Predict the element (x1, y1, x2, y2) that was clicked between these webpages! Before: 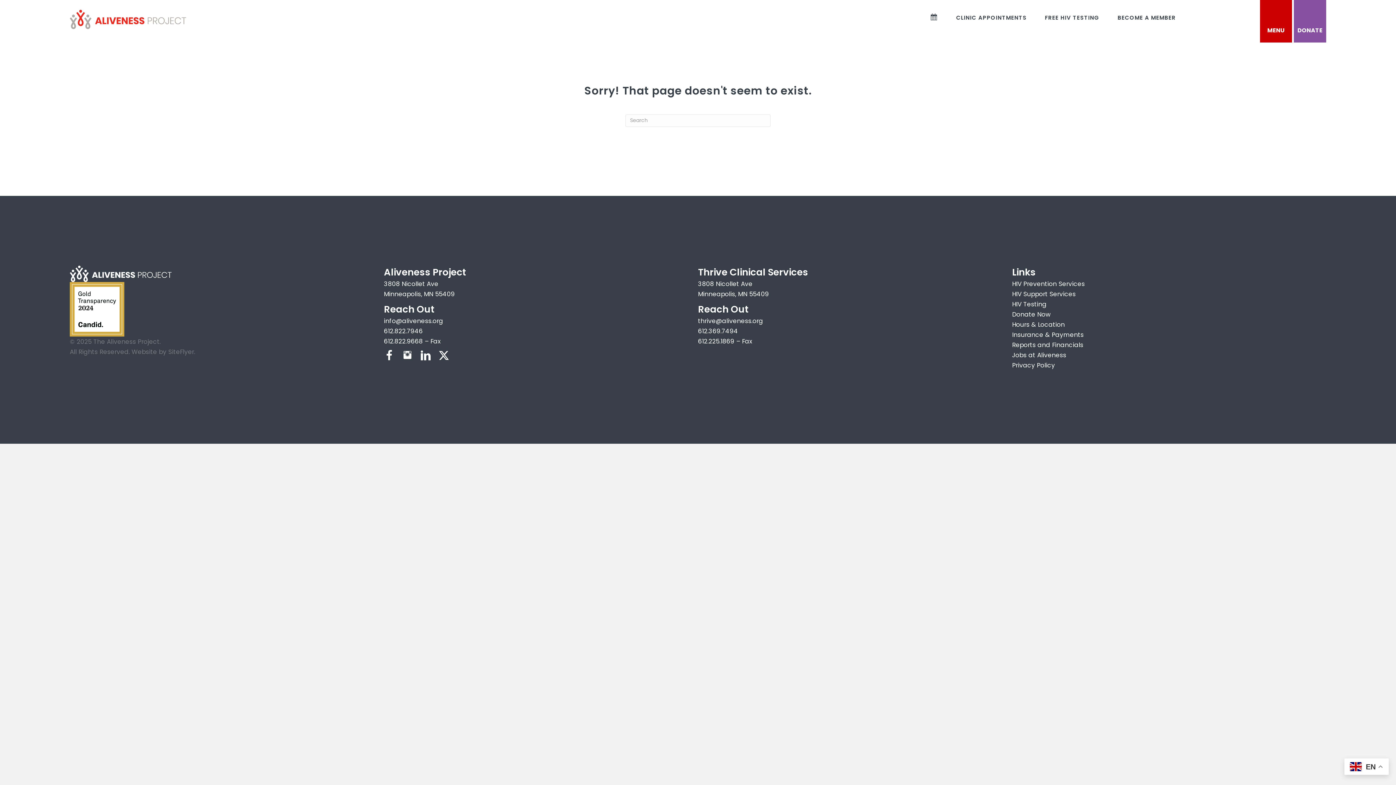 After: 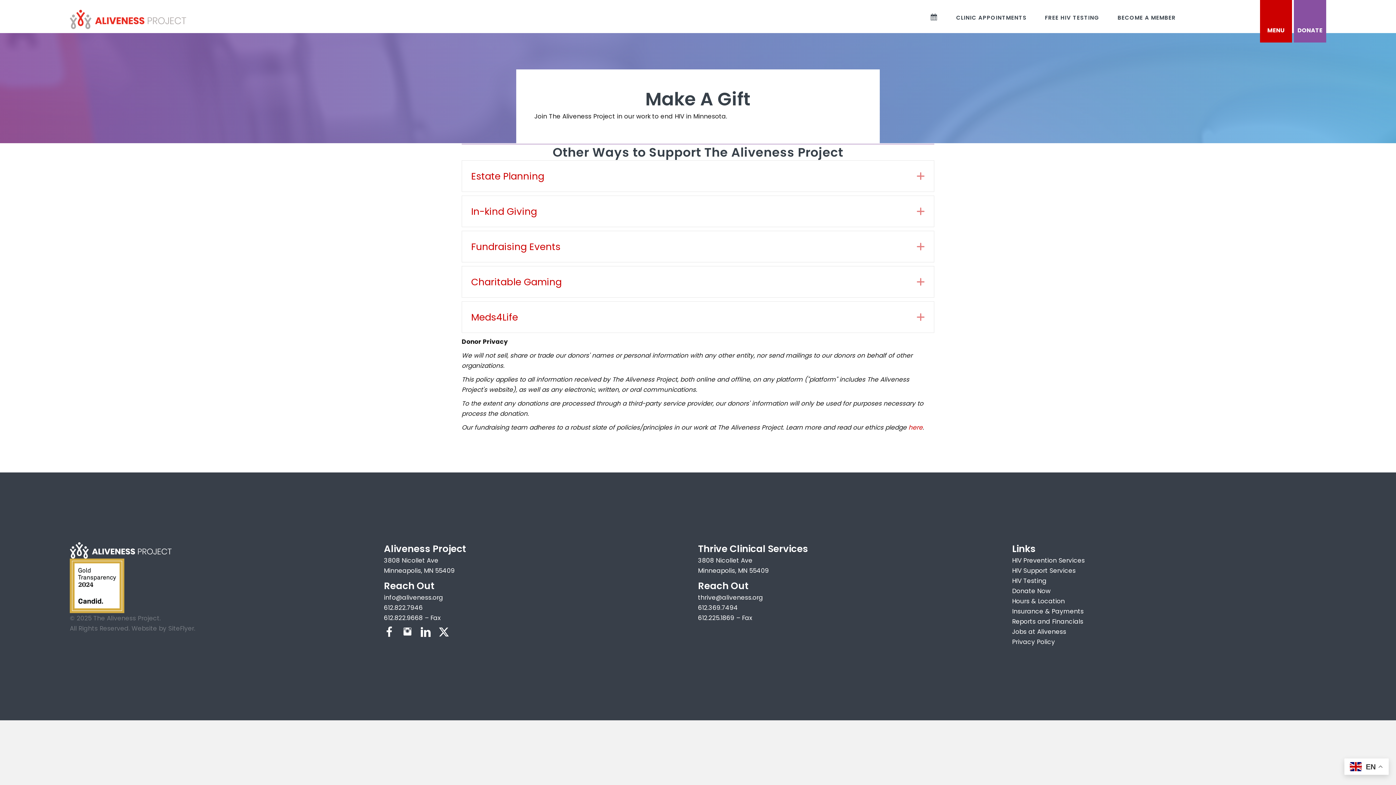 Action: bbox: (1012, 310, 1050, 318) label: Donate Now